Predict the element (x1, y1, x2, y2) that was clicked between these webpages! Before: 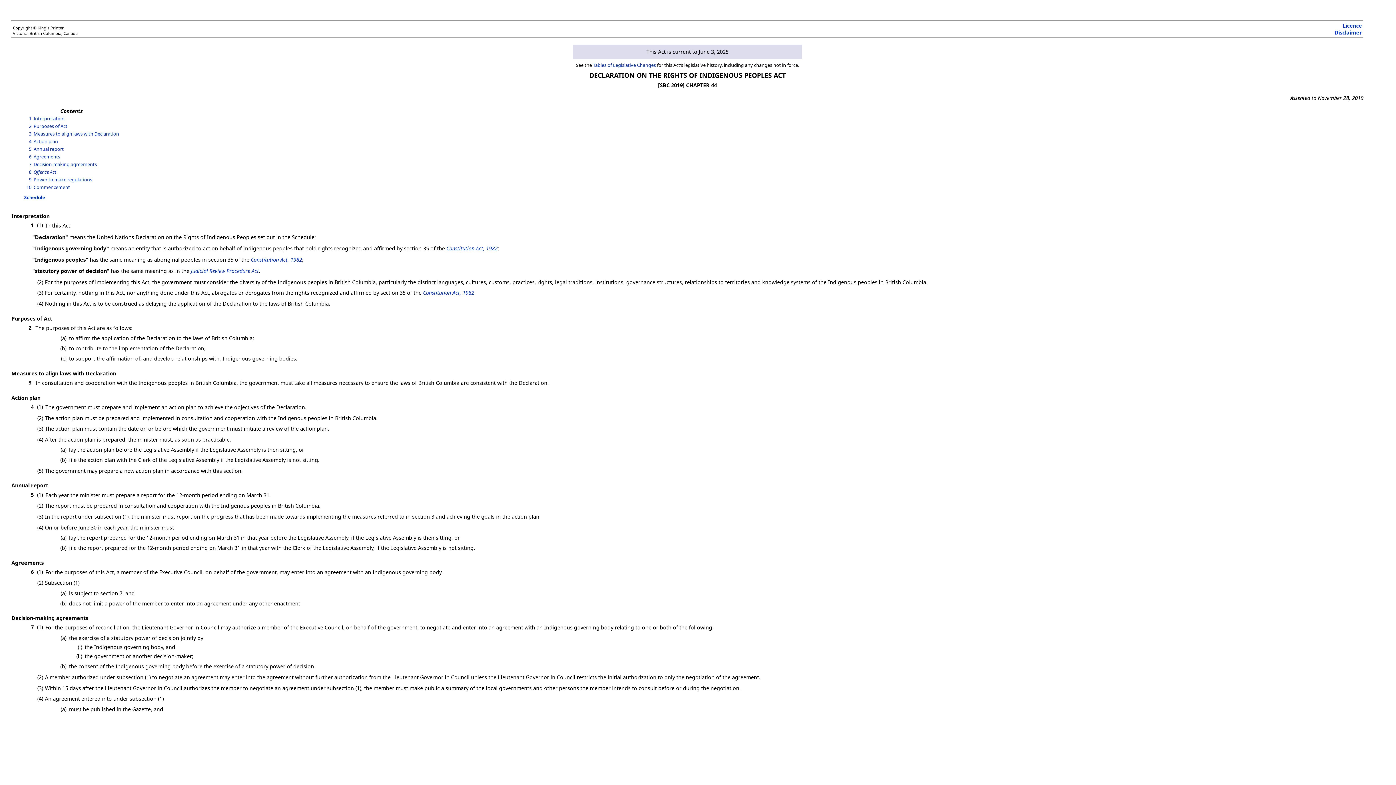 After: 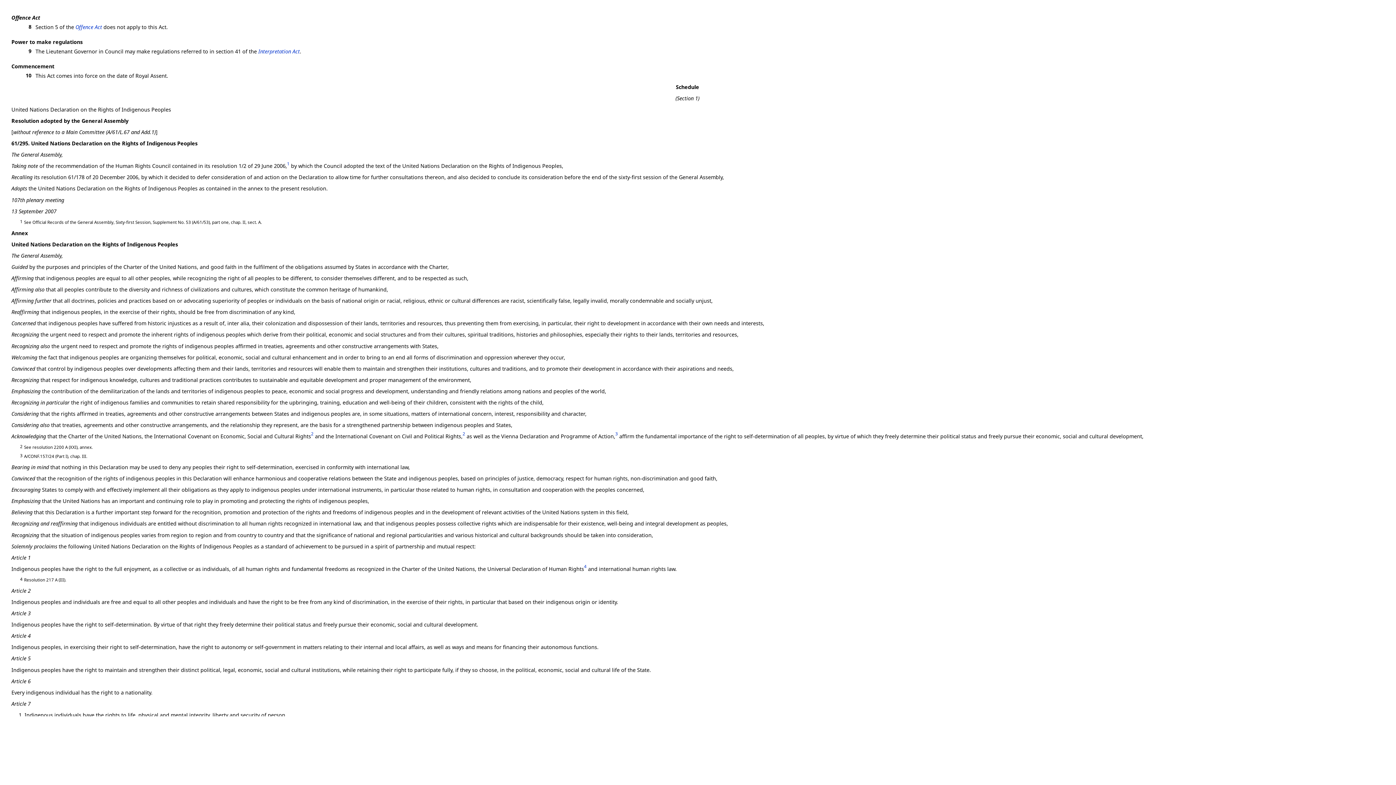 Action: label: 8 bbox: (28, 168, 31, 175)